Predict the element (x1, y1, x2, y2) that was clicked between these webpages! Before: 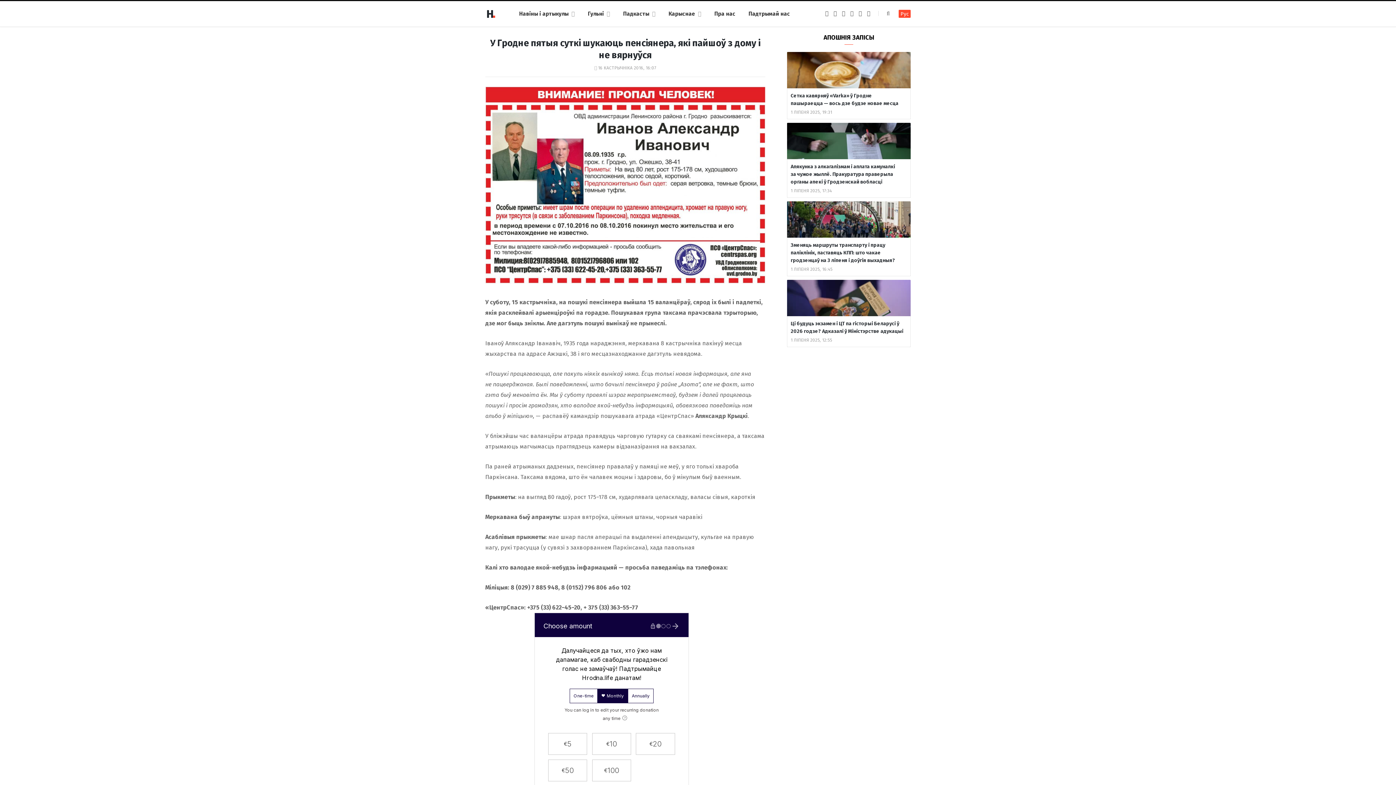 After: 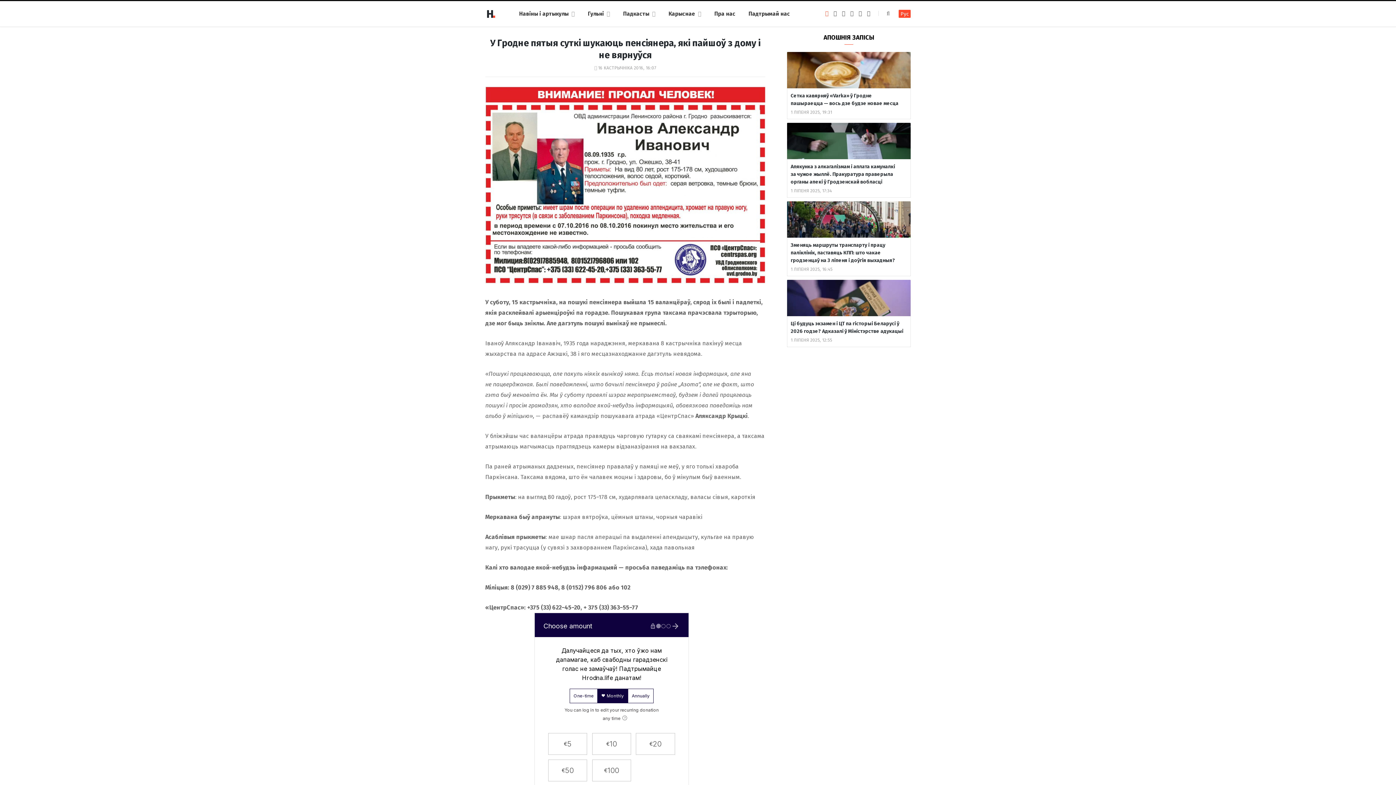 Action: bbox: (825, 10, 828, 16) label: Facebook